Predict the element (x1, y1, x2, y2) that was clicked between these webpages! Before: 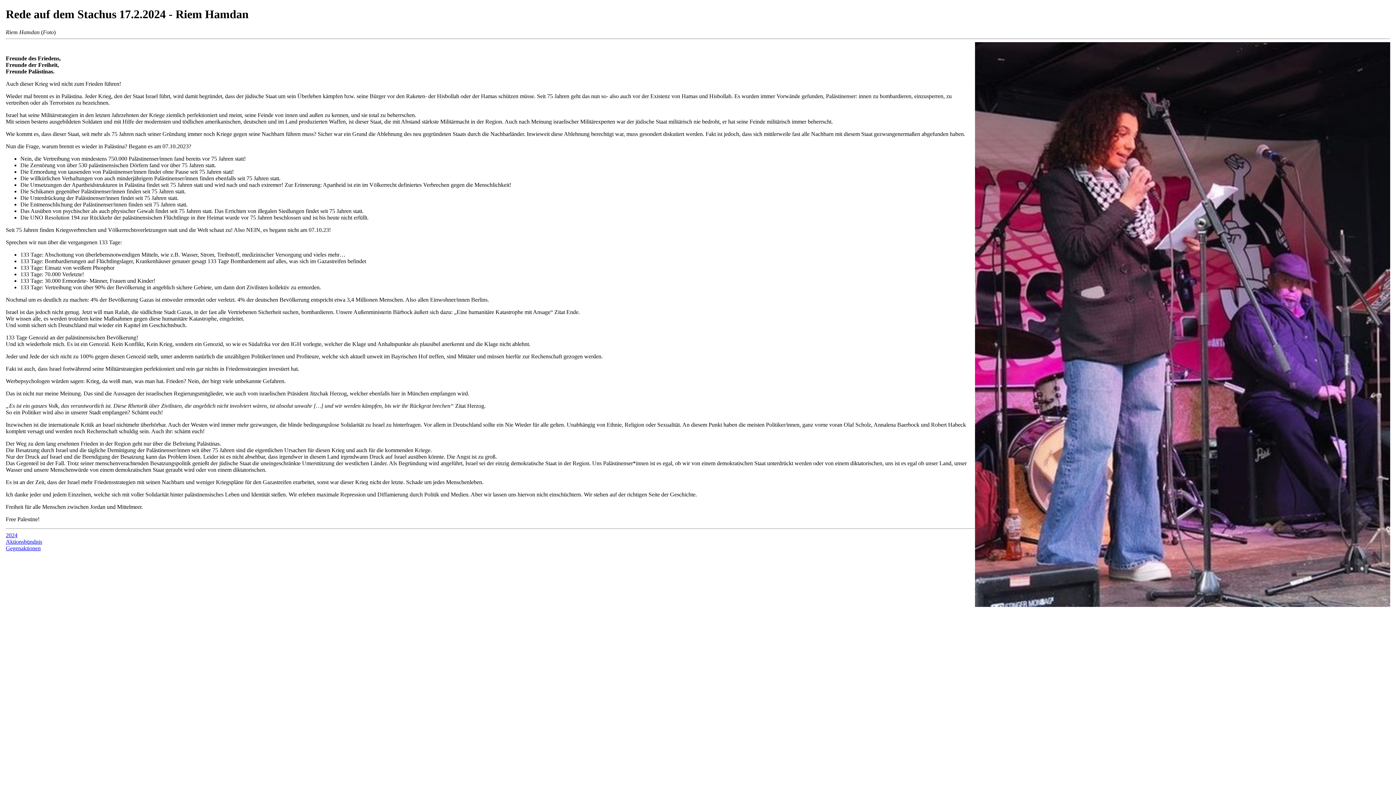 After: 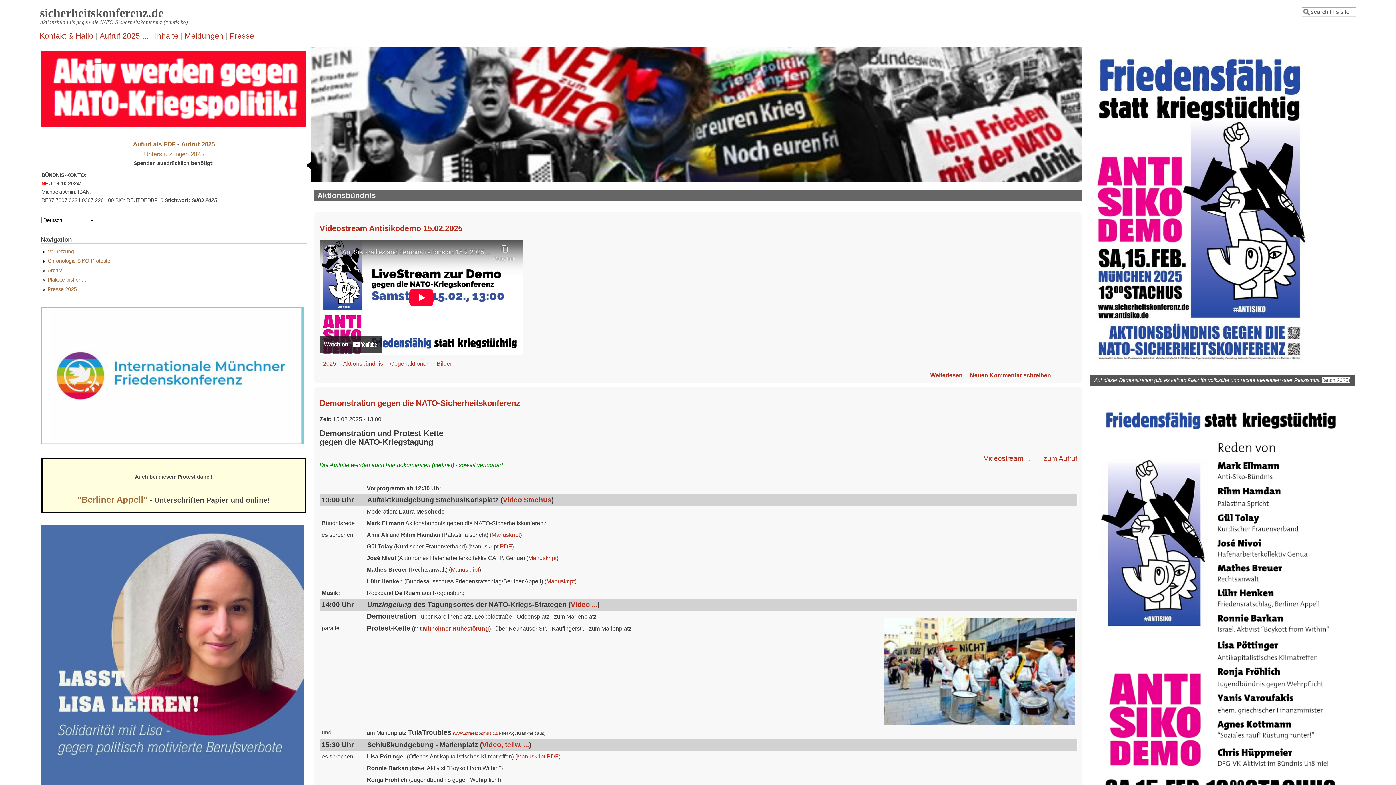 Action: label: Aktionsbündnis bbox: (5, 538, 42, 545)